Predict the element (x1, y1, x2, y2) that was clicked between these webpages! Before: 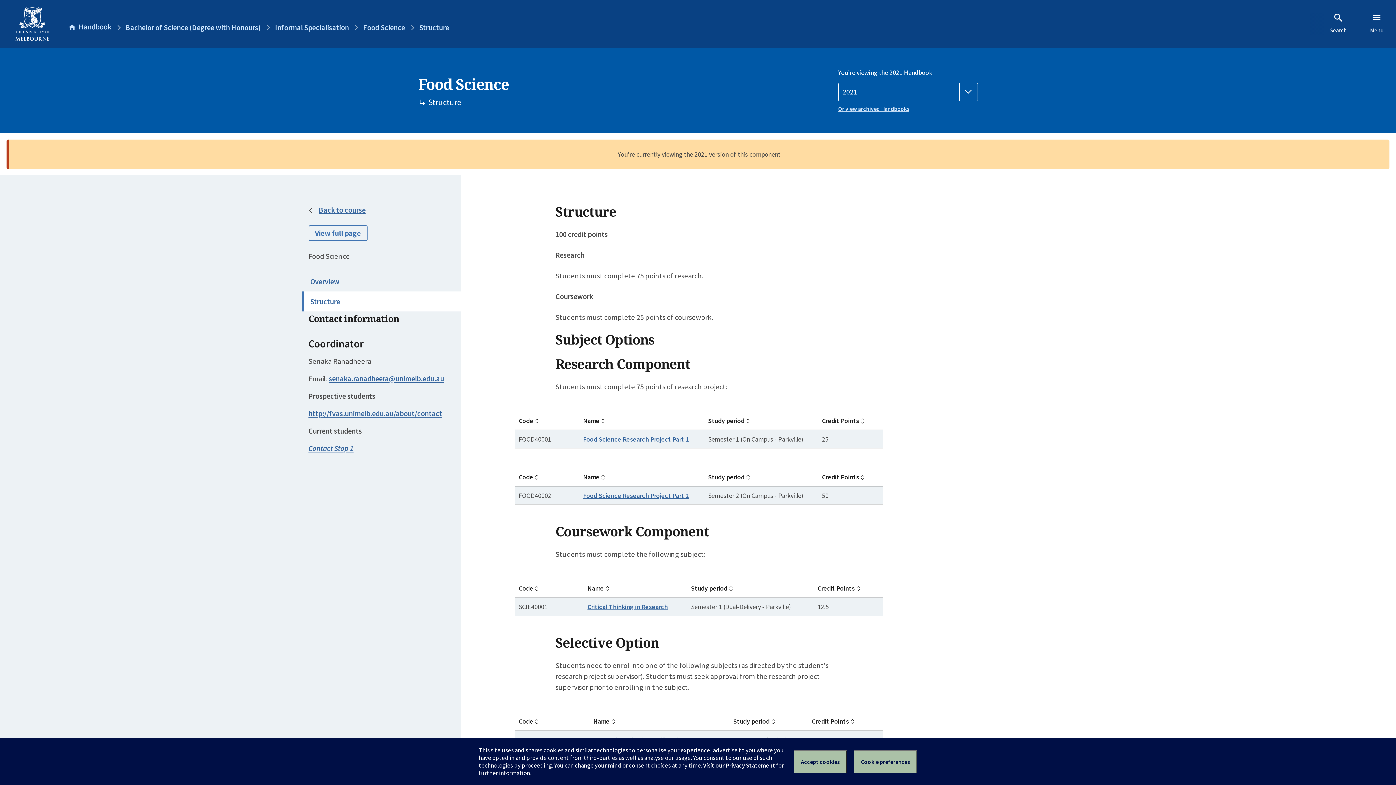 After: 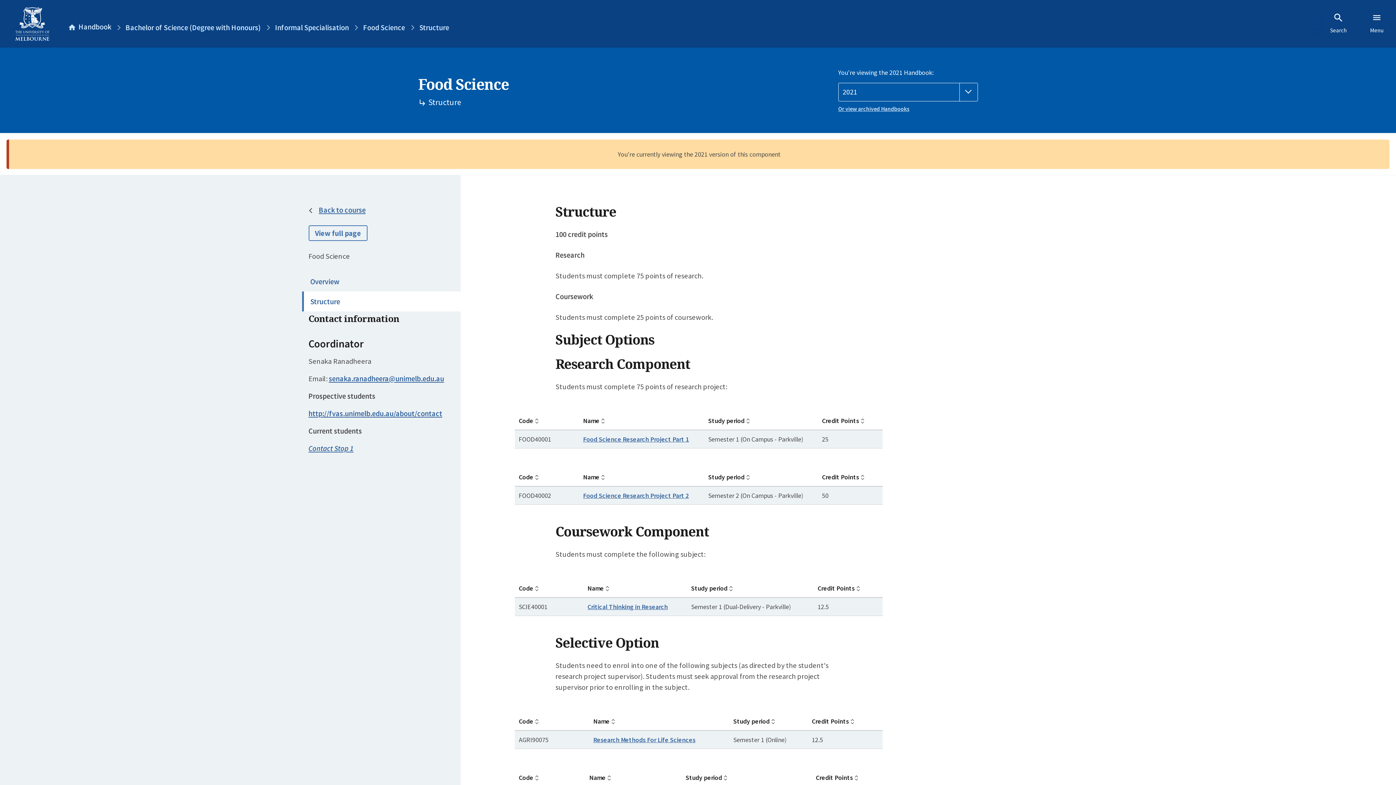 Action: label: Accept cookies bbox: (793, 750, 847, 773)